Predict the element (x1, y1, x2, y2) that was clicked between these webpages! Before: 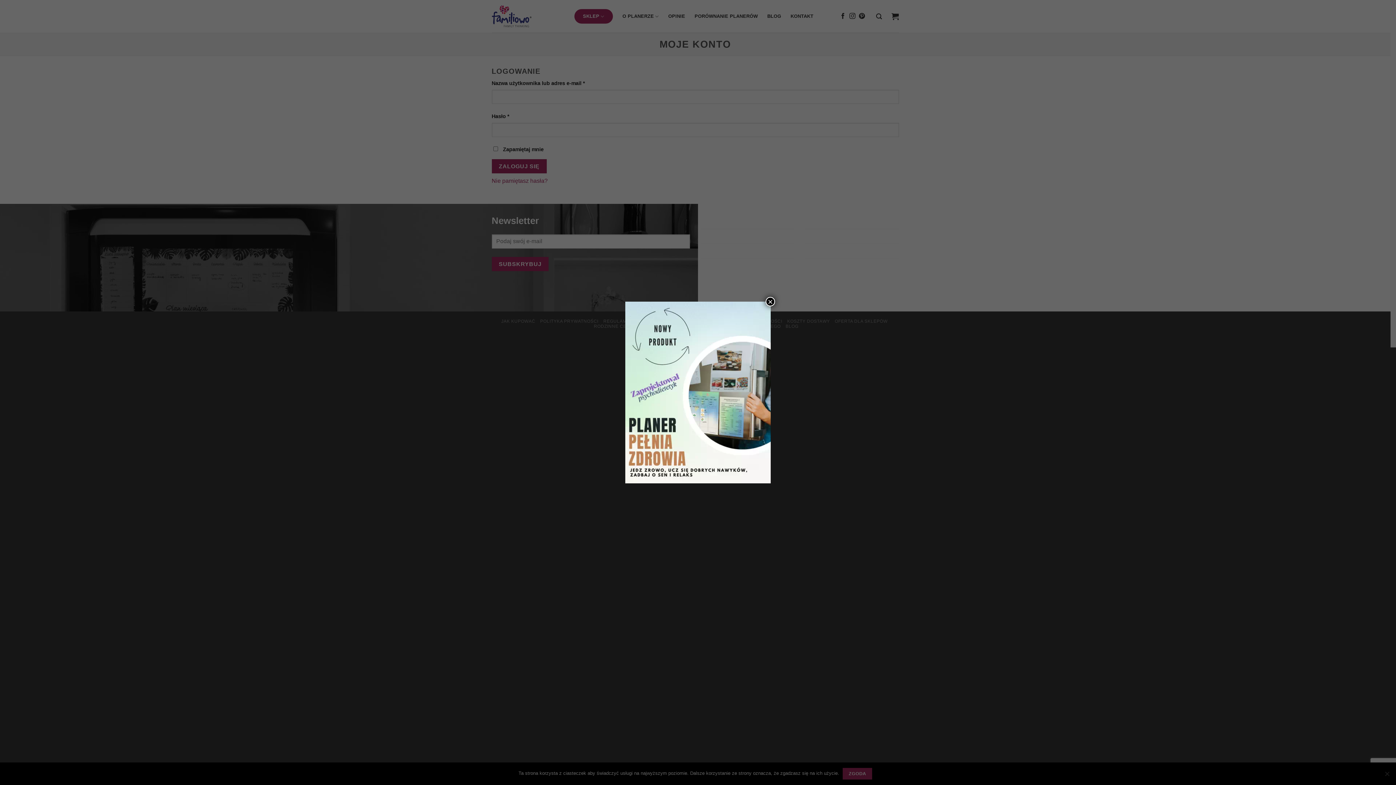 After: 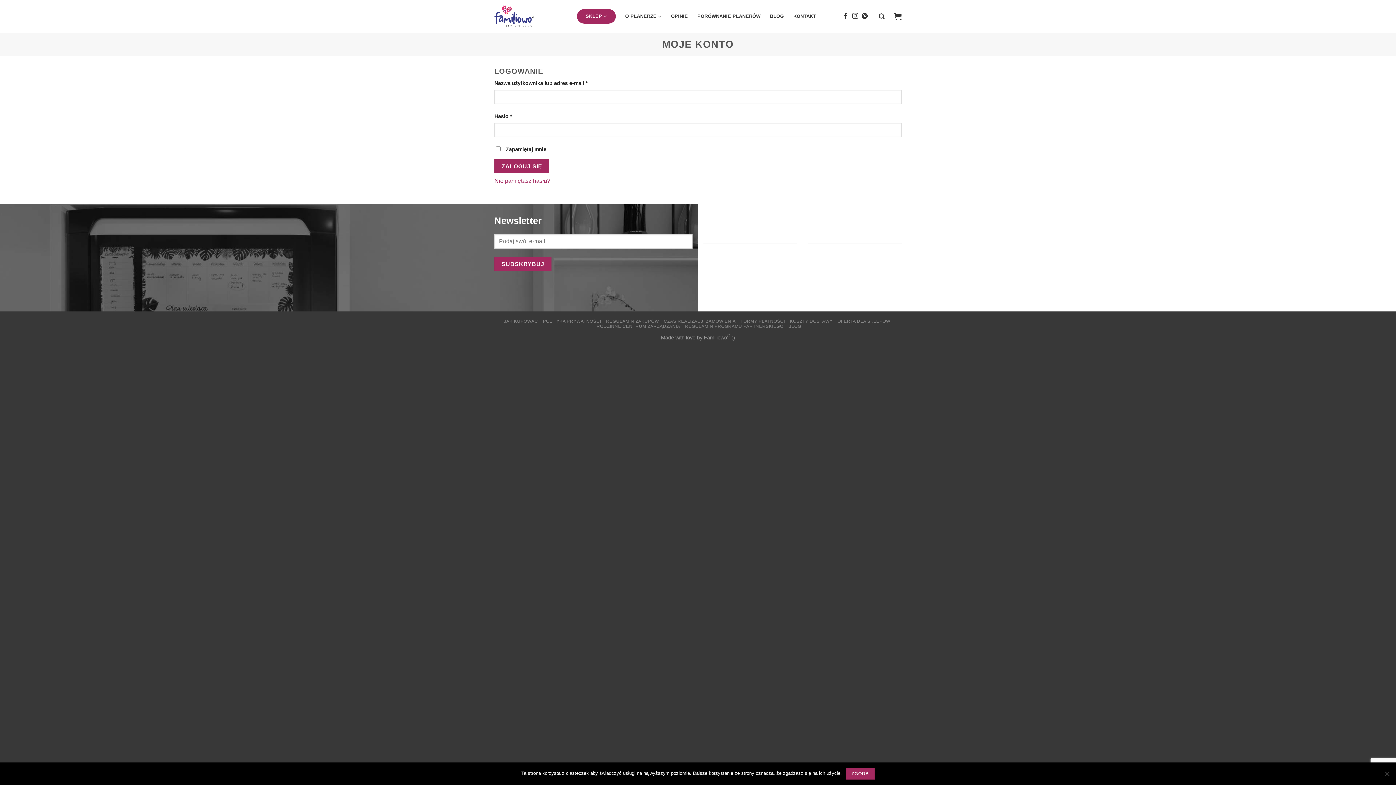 Action: bbox: (765, 297, 775, 306) label: Zamknij